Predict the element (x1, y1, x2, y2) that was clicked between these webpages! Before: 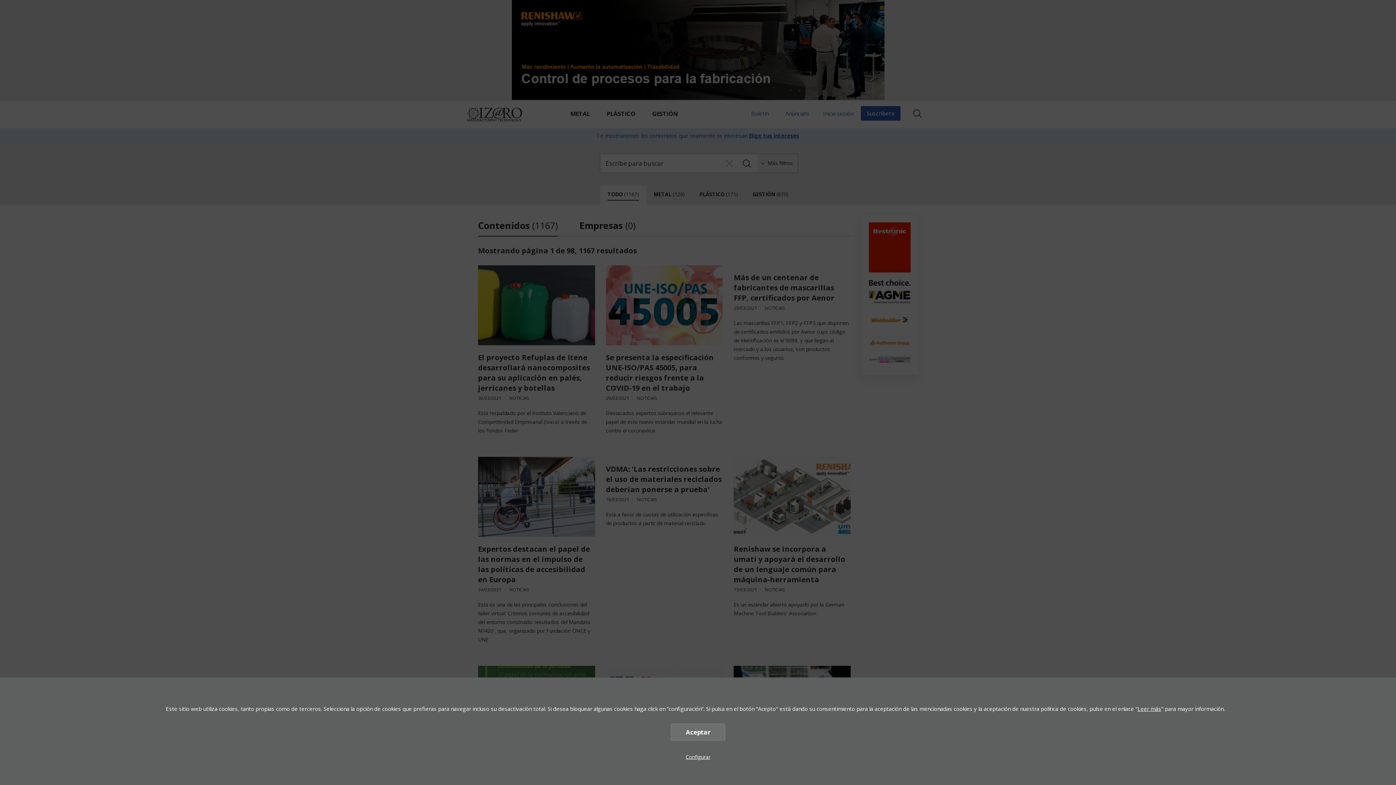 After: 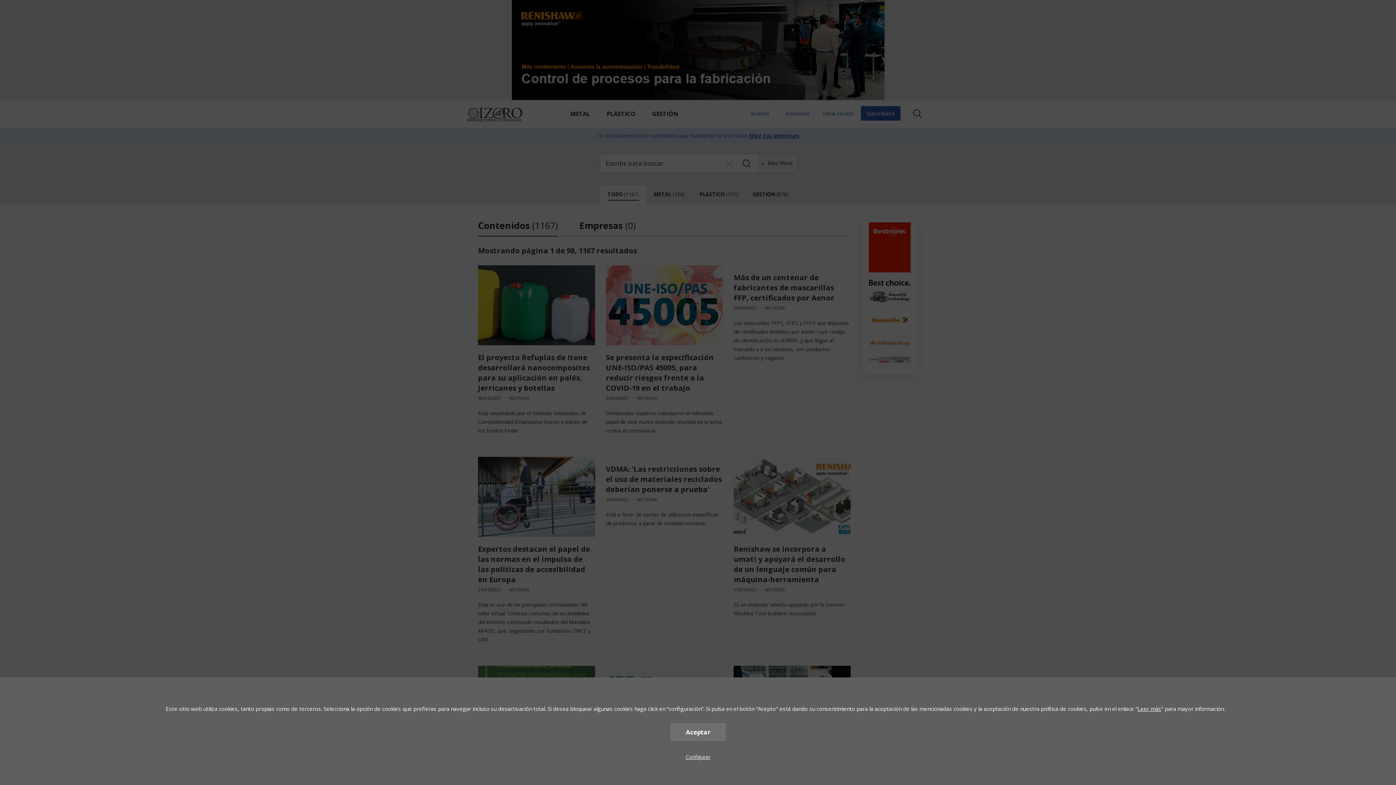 Action: bbox: (1137, 705, 1161, 712) label: Leer más